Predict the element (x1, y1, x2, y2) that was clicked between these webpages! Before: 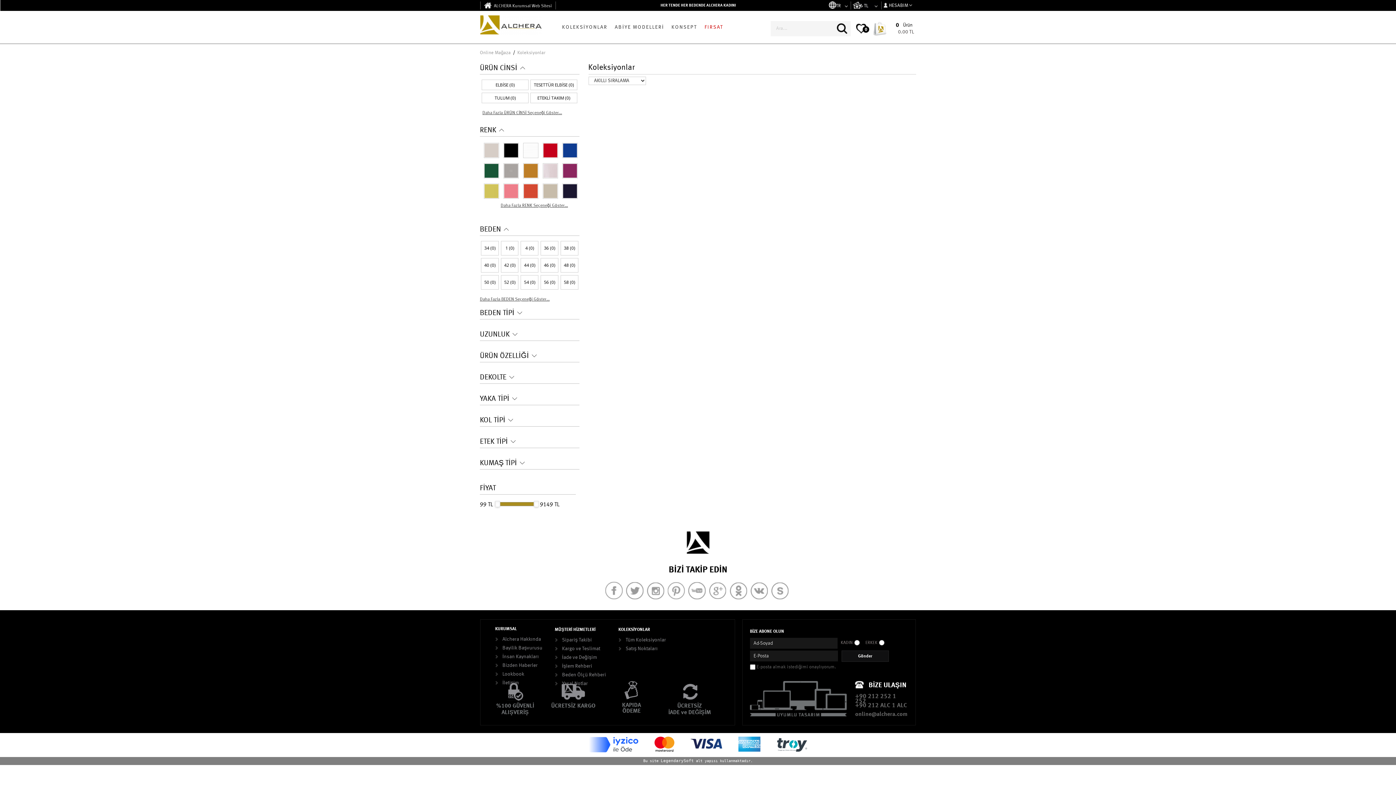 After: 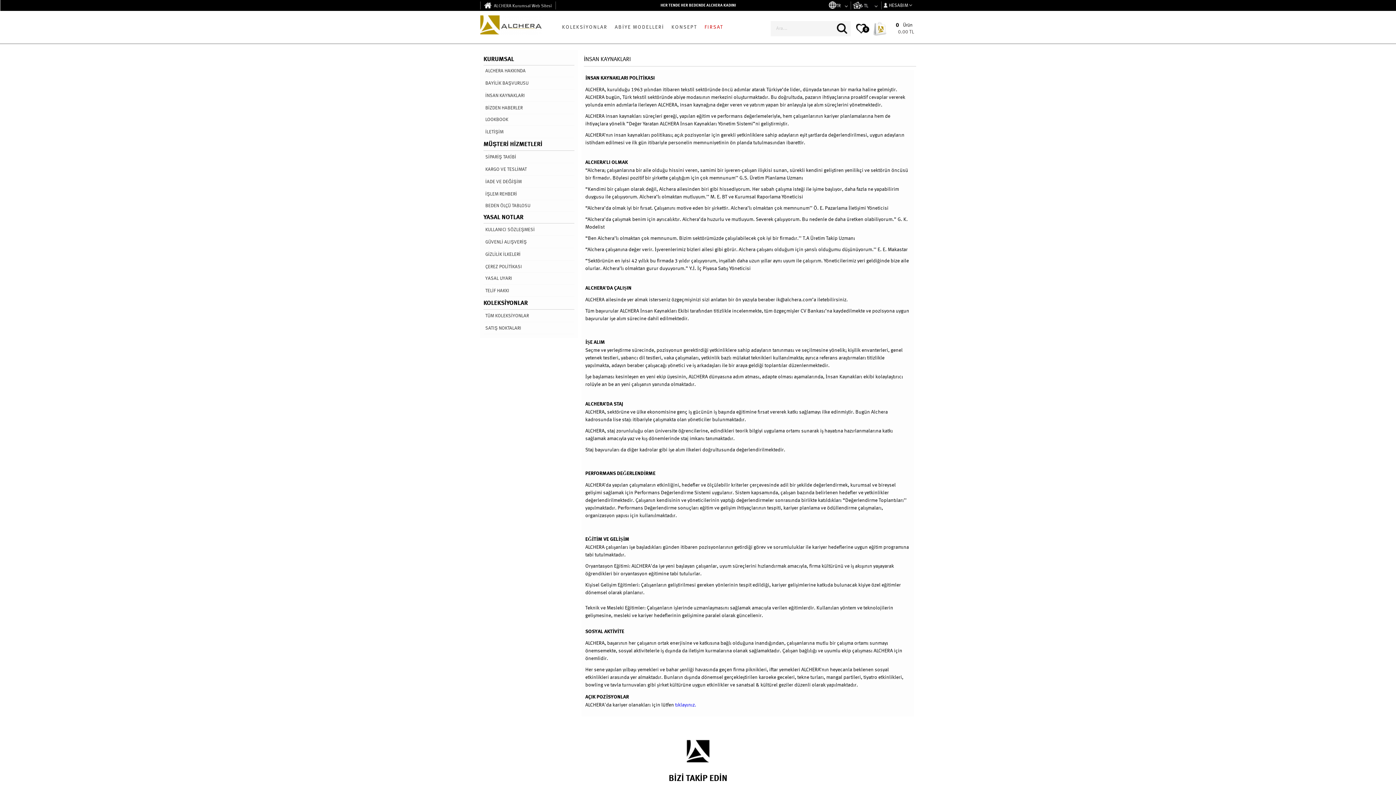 Action: bbox: (495, 654, 538, 659) label: İnsan Kaynakları